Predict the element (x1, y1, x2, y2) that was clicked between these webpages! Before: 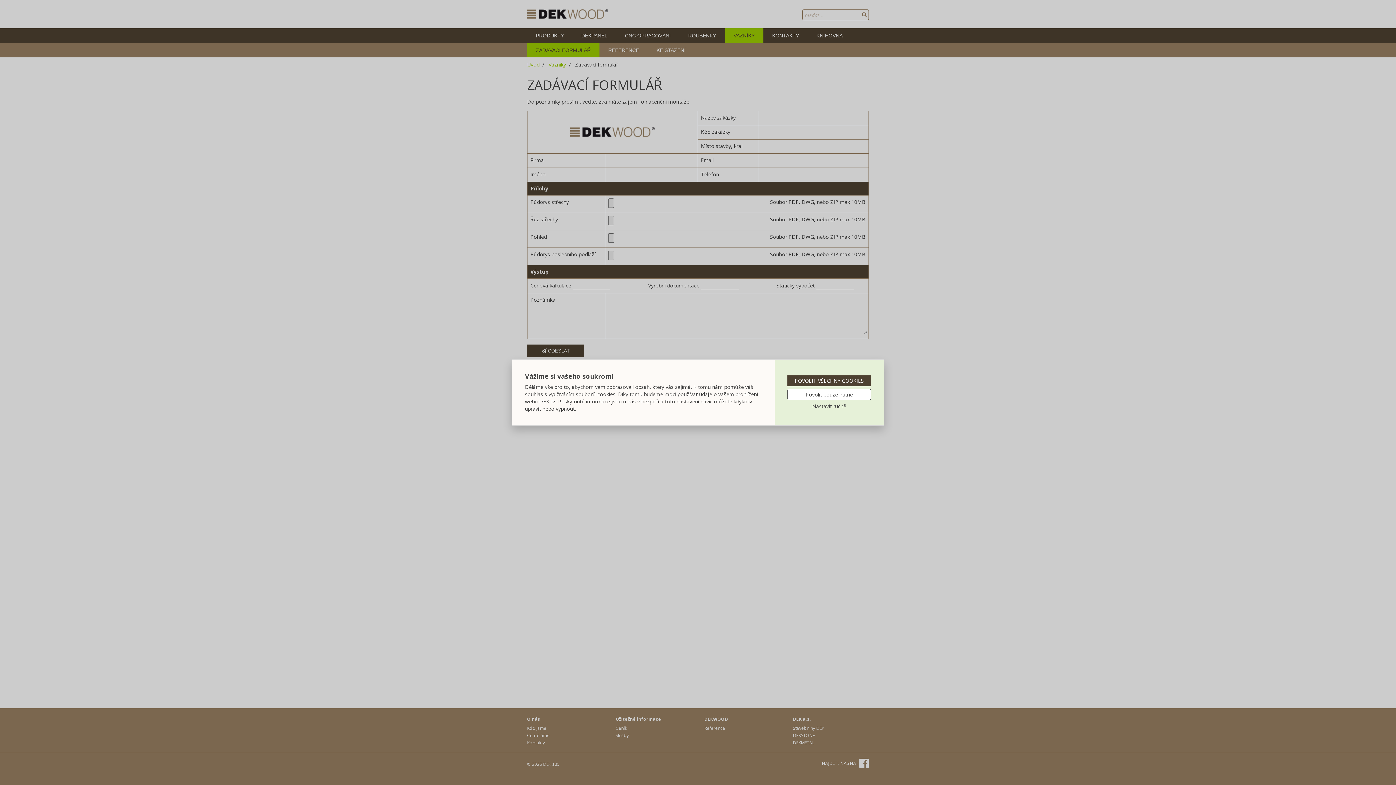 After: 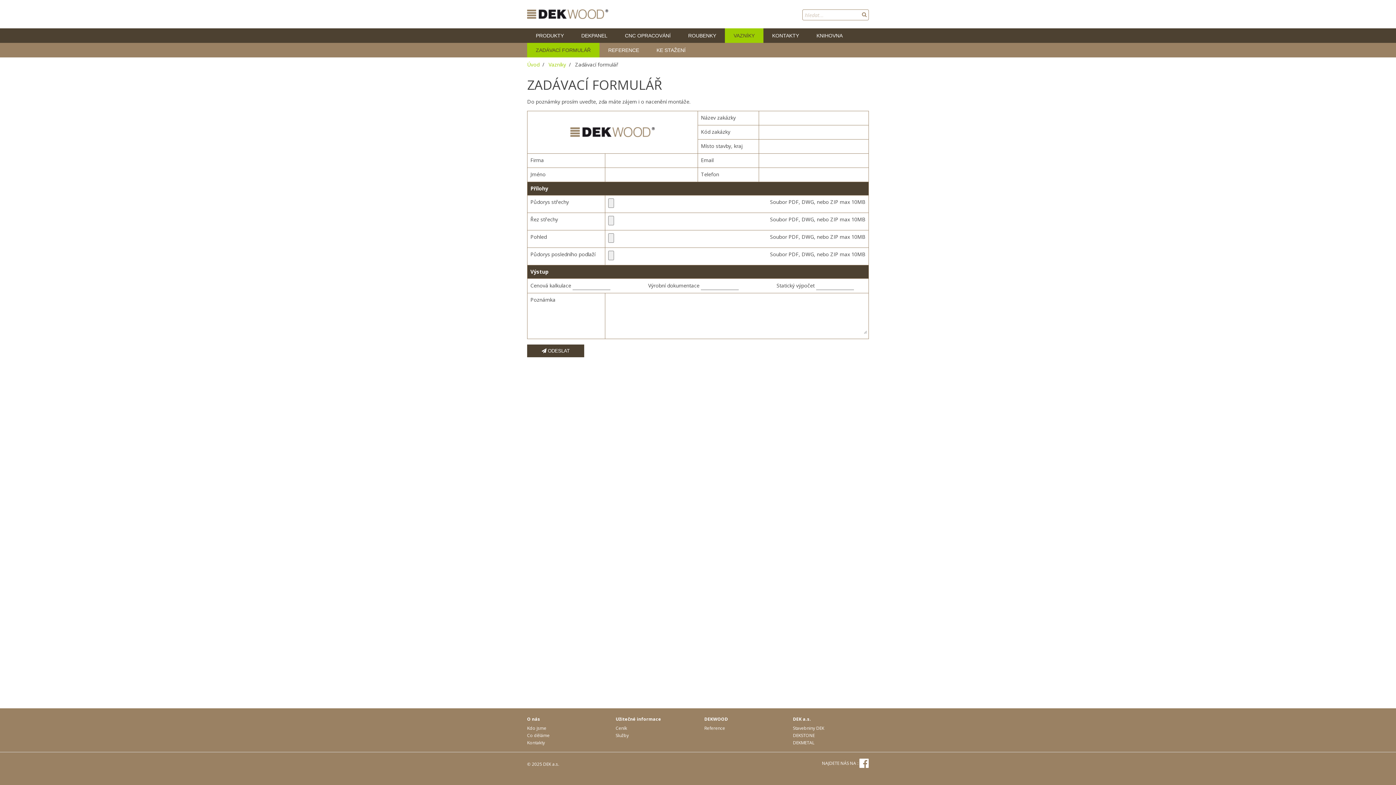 Action: label: POVOLIT VŠECHNY COOKIES bbox: (787, 375, 871, 386)